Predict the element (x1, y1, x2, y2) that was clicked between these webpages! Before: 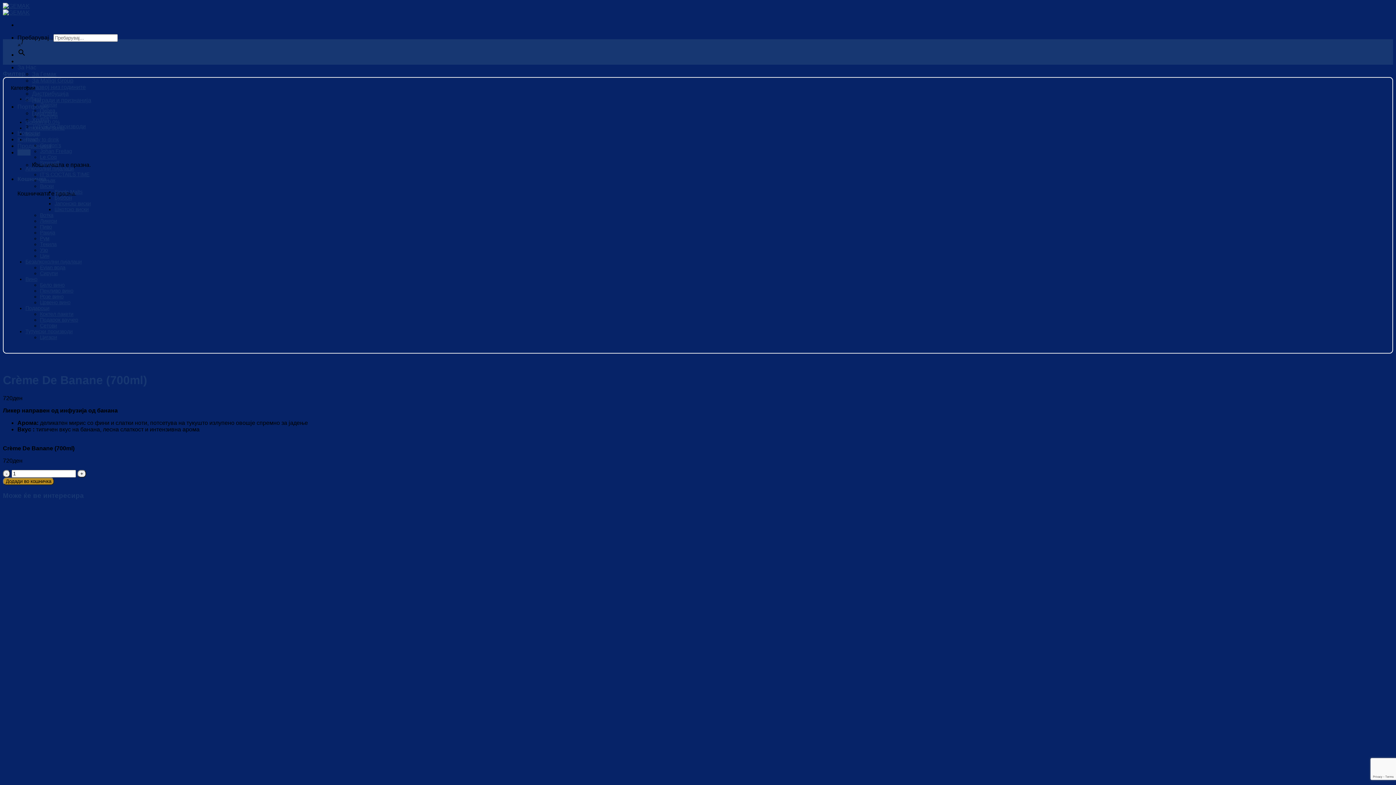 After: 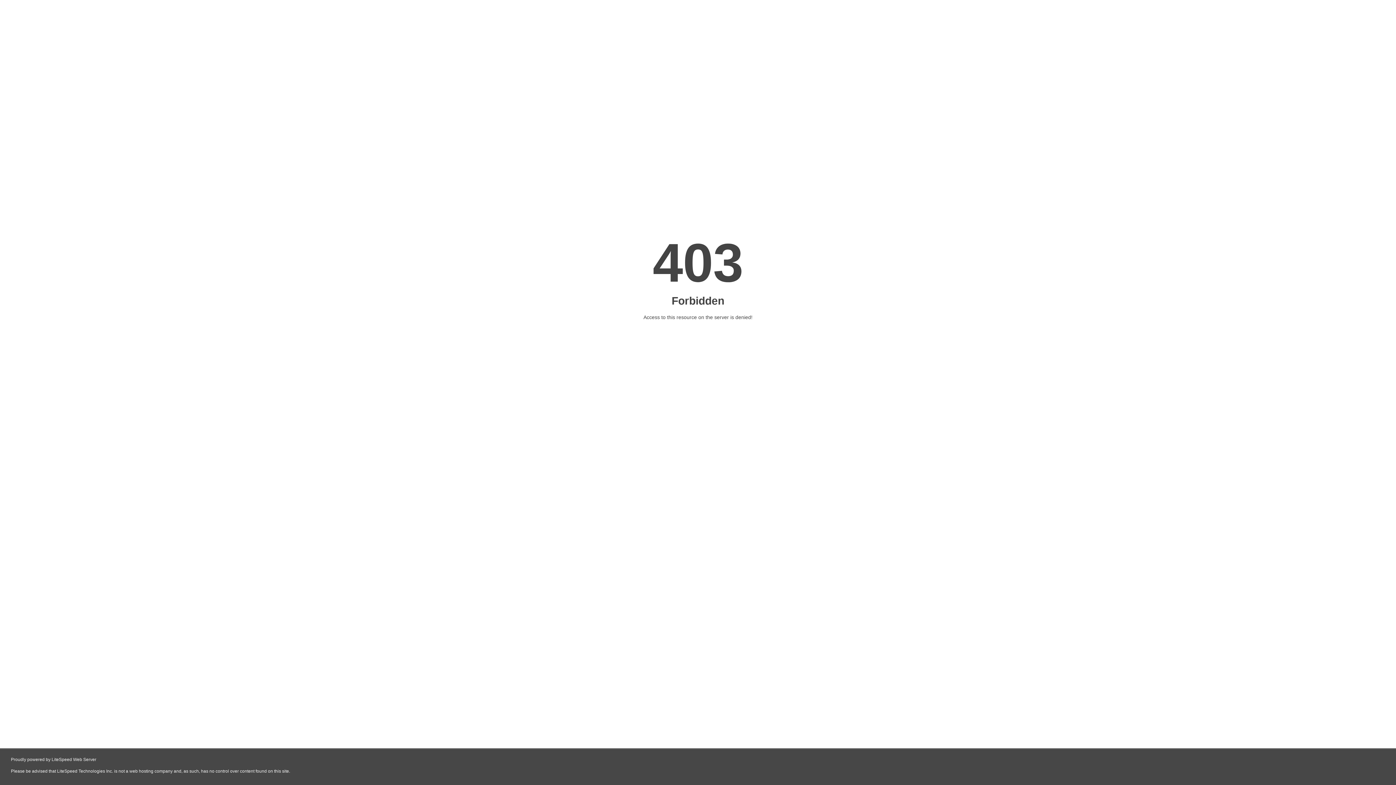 Action: bbox: (2, 477, 54, 485) label: Додади во кошничка